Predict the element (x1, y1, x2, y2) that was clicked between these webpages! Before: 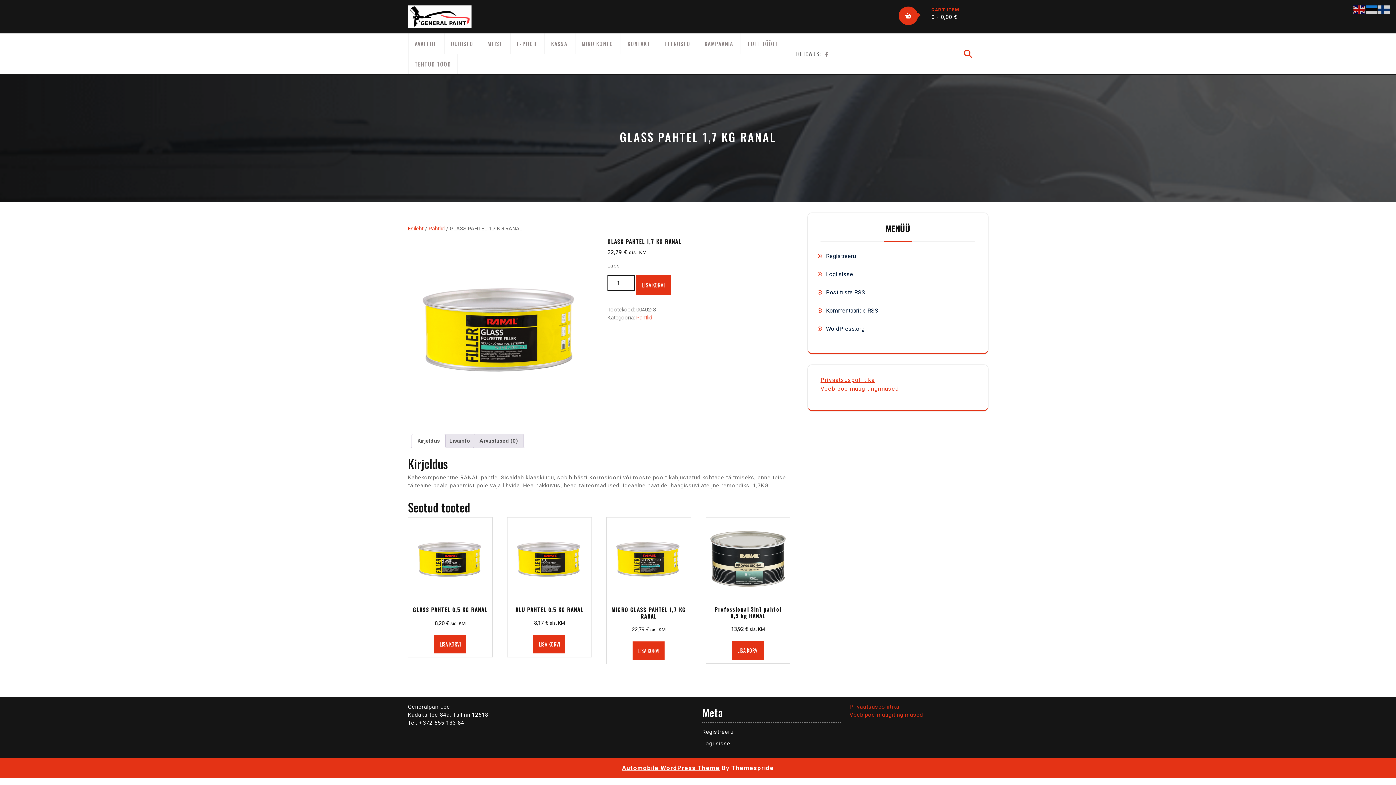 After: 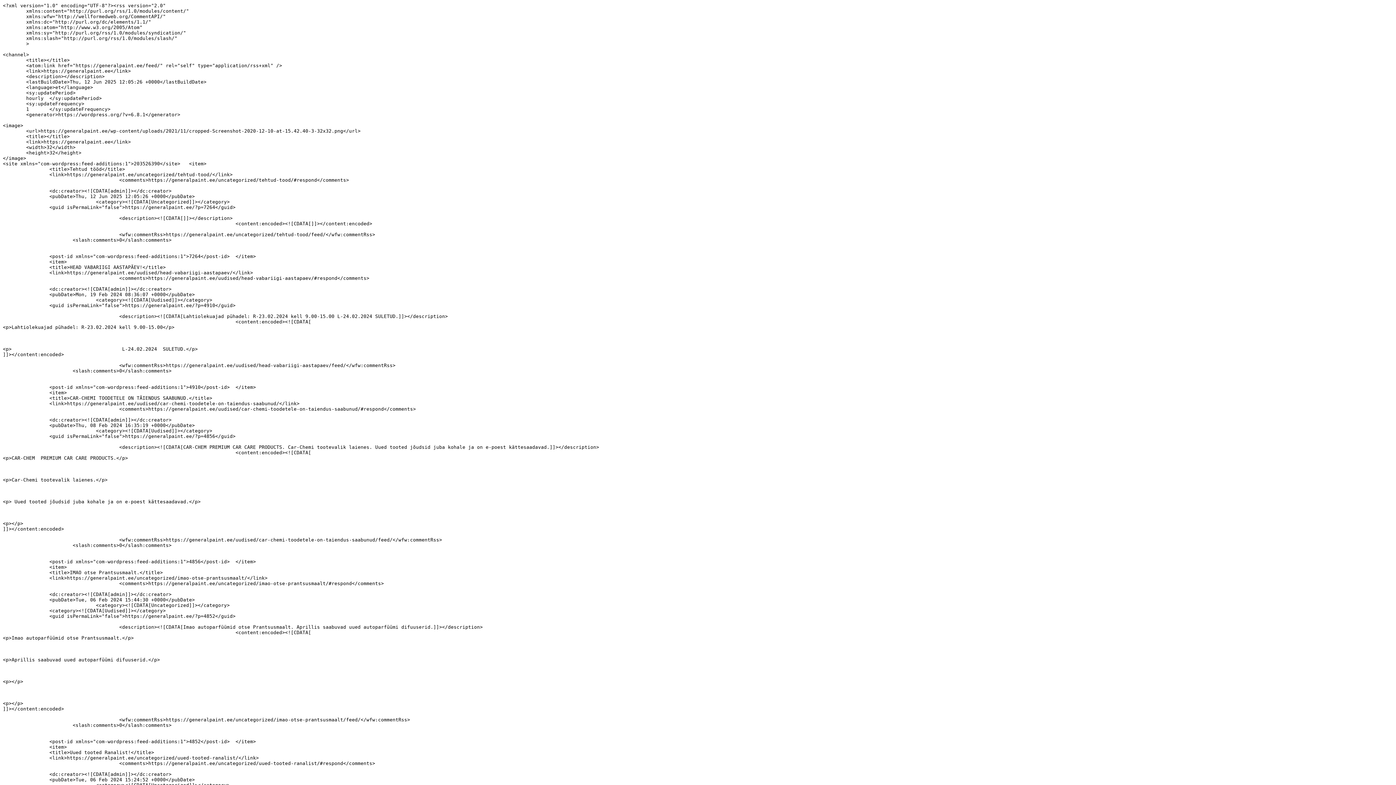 Action: bbox: (826, 289, 865, 296) label: Postituste RSS